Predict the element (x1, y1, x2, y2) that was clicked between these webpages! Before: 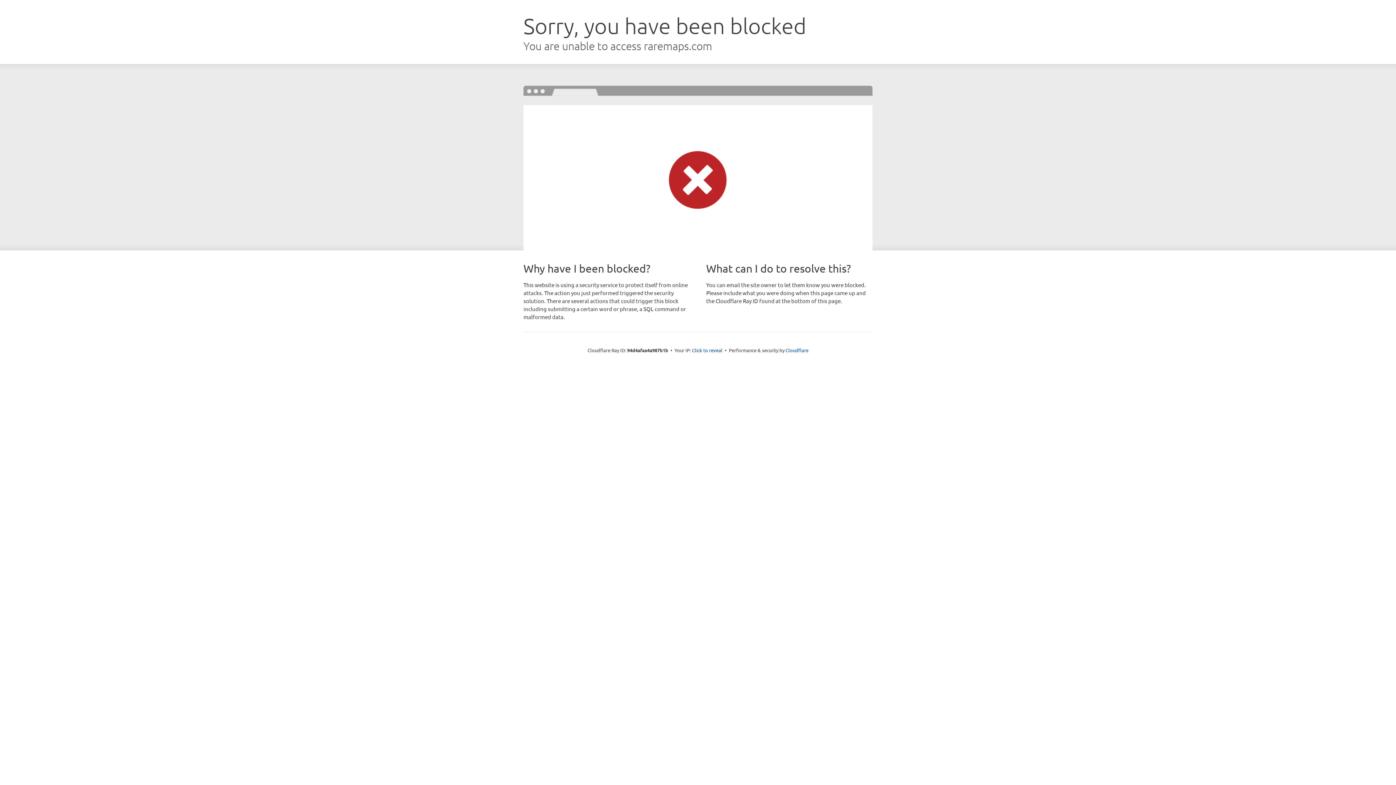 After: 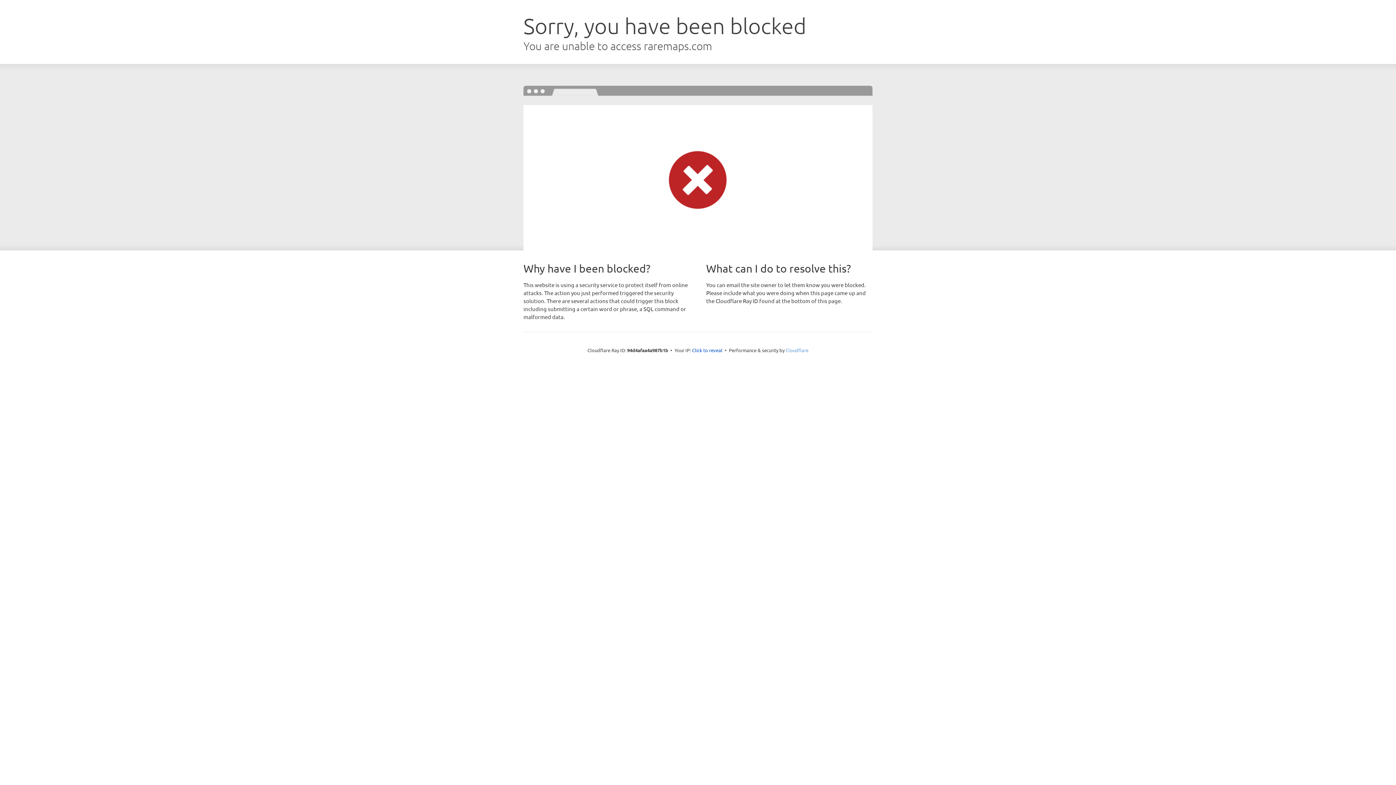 Action: bbox: (785, 347, 808, 353) label: Cloudflare